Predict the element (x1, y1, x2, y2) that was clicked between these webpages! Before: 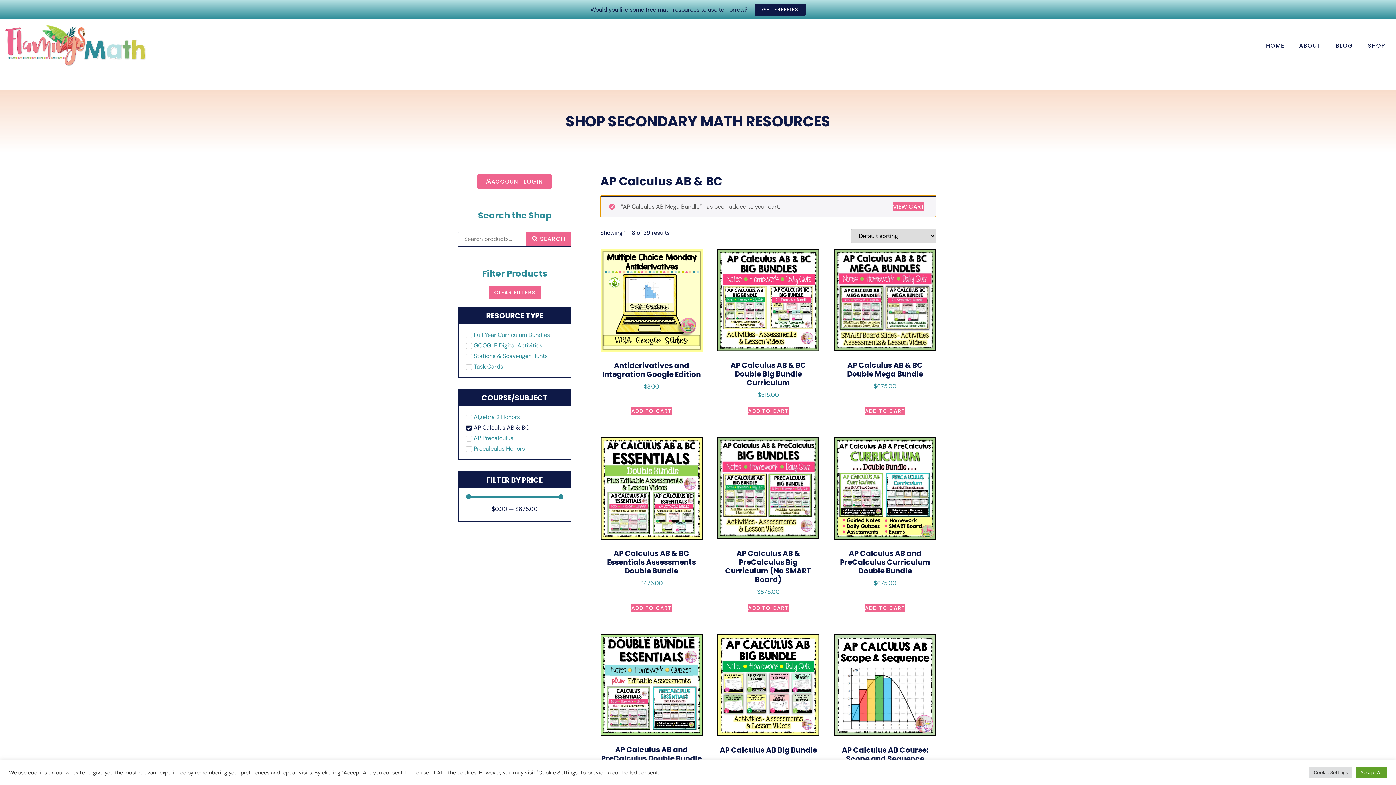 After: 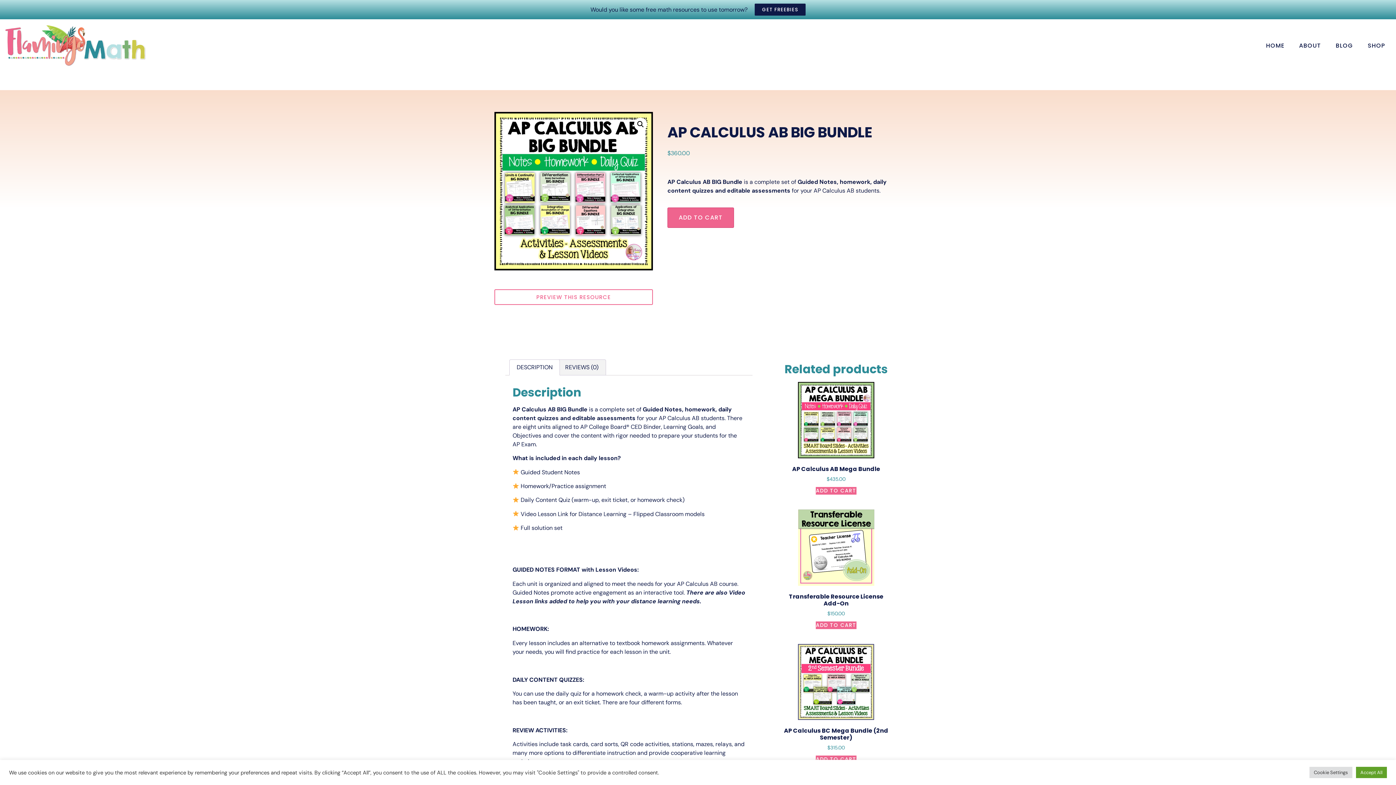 Action: label: AP Calculus AB Big Bundle
$360.00 bbox: (717, 634, 819, 770)